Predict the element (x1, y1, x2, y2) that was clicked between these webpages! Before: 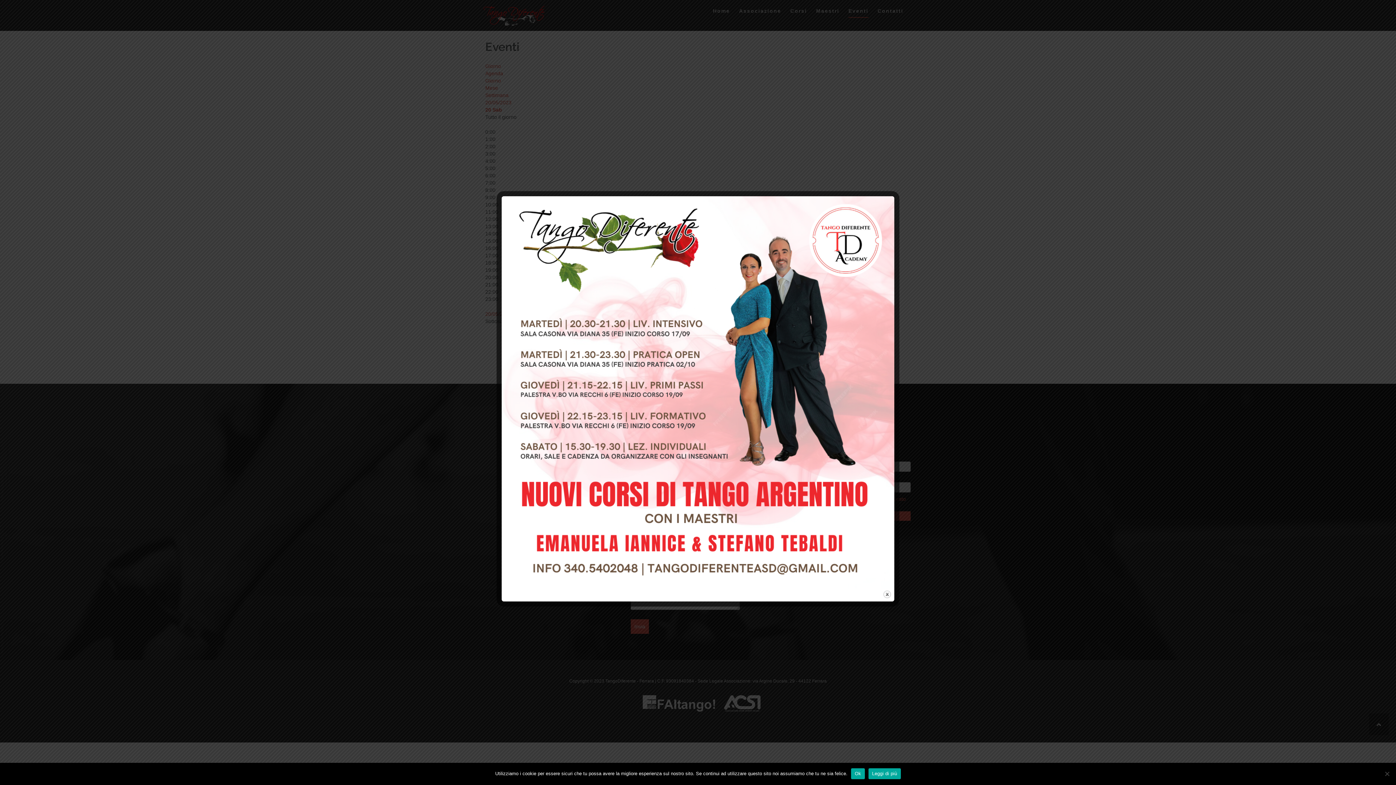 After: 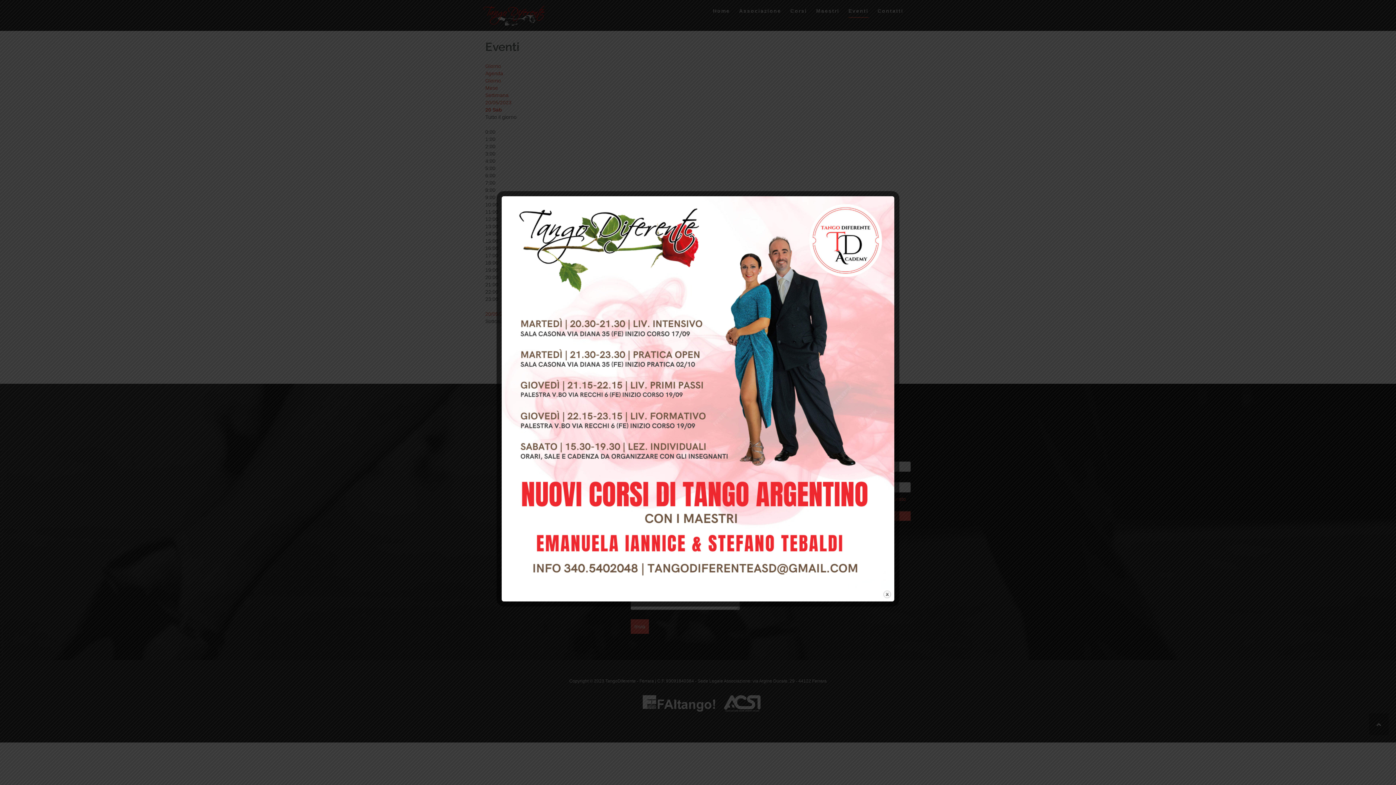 Action: label: Ok bbox: (851, 768, 865, 779)